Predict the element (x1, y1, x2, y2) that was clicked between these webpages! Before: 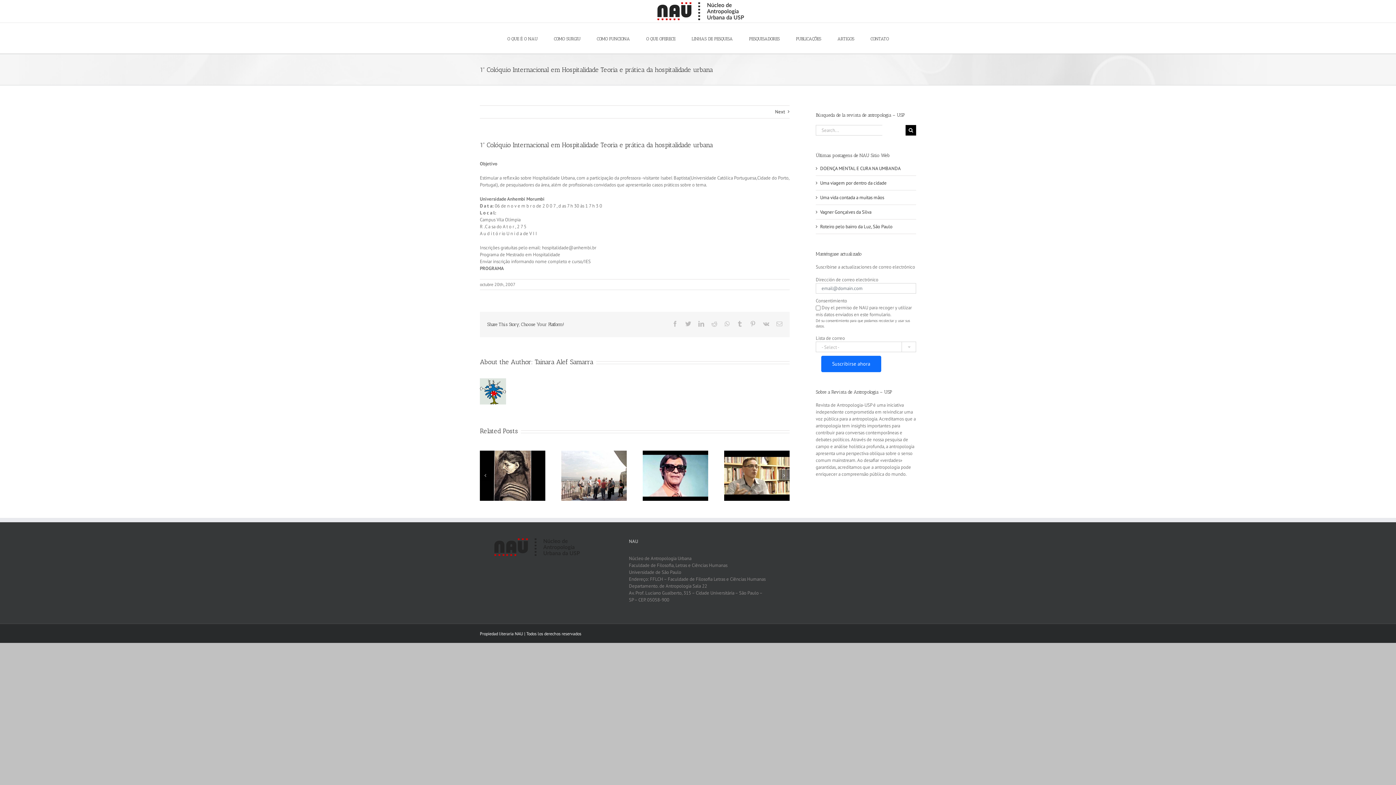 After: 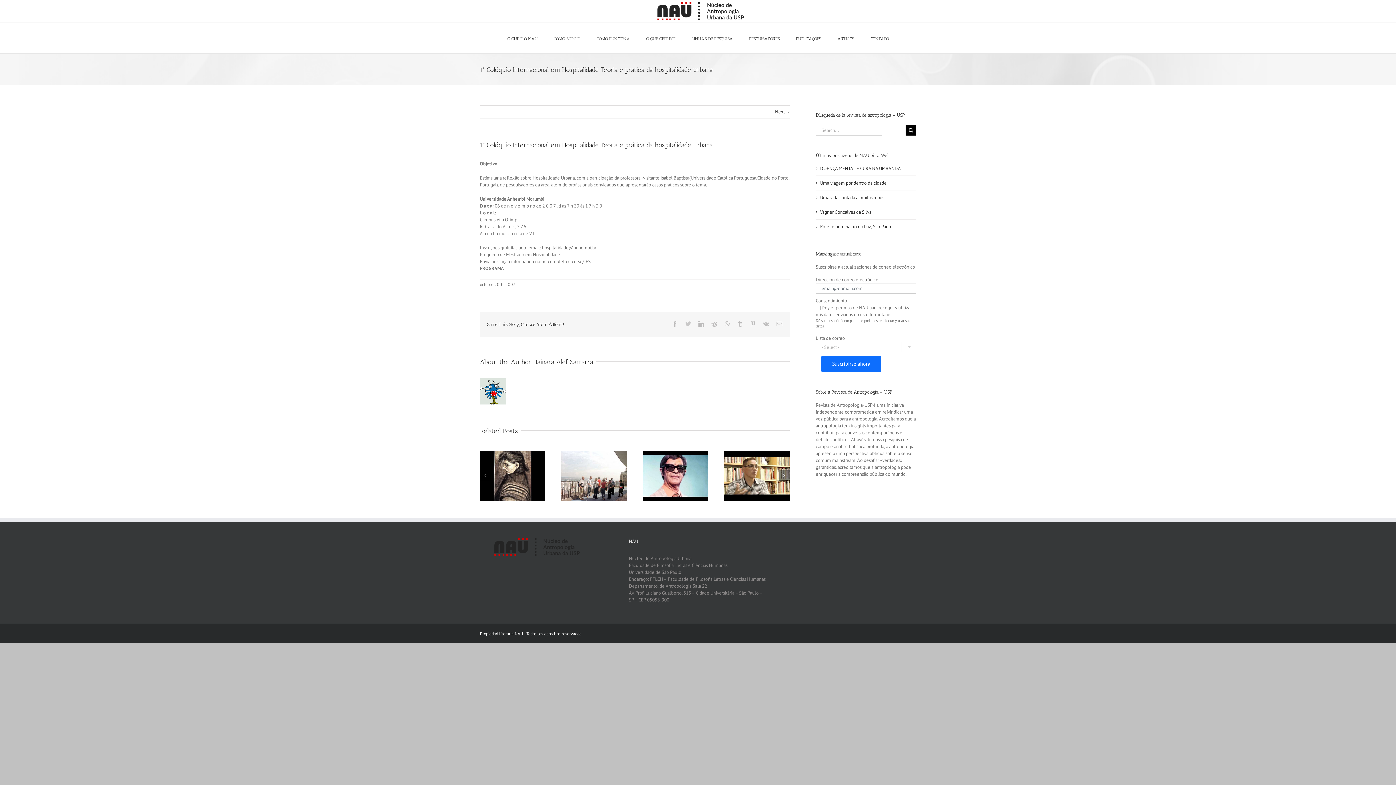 Action: bbox: (685, 321, 691, 326) label: Twitter